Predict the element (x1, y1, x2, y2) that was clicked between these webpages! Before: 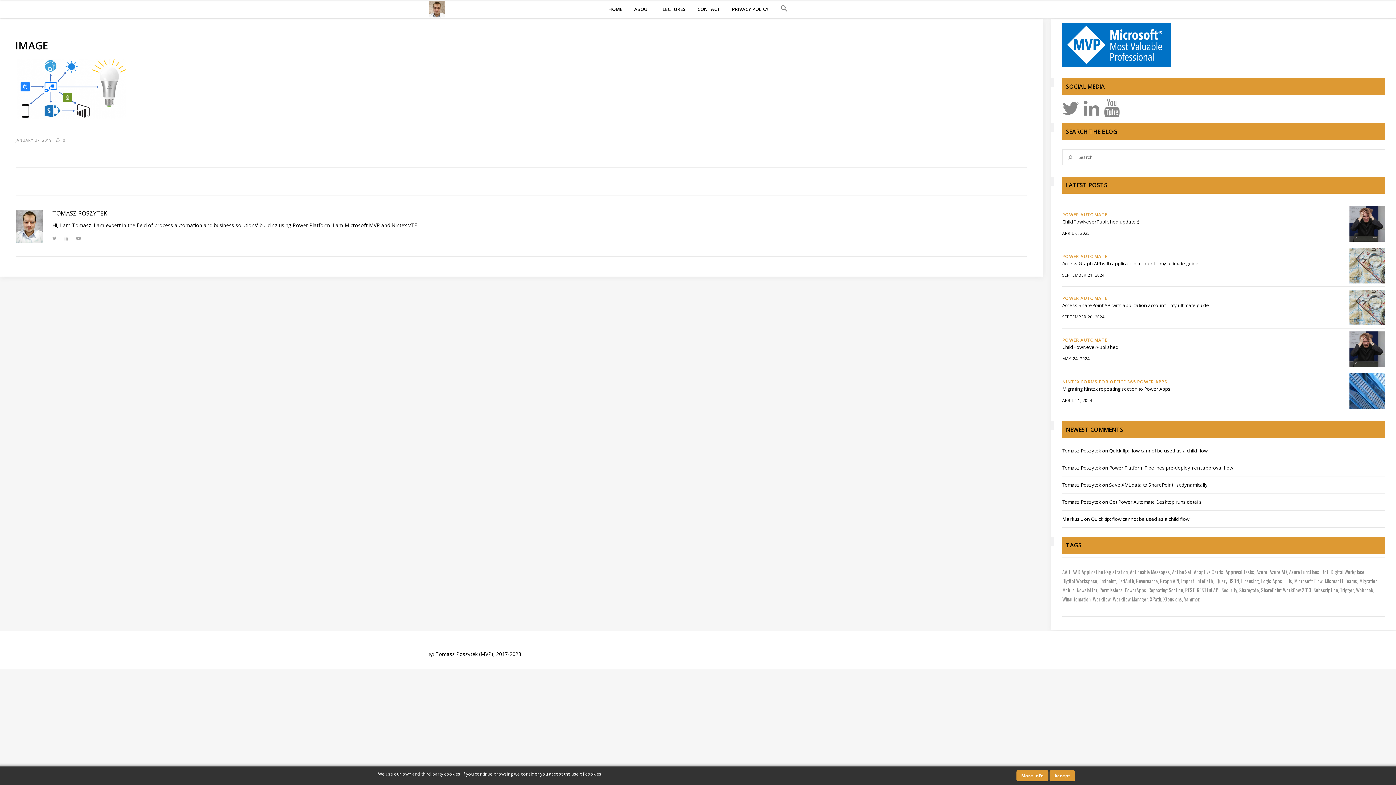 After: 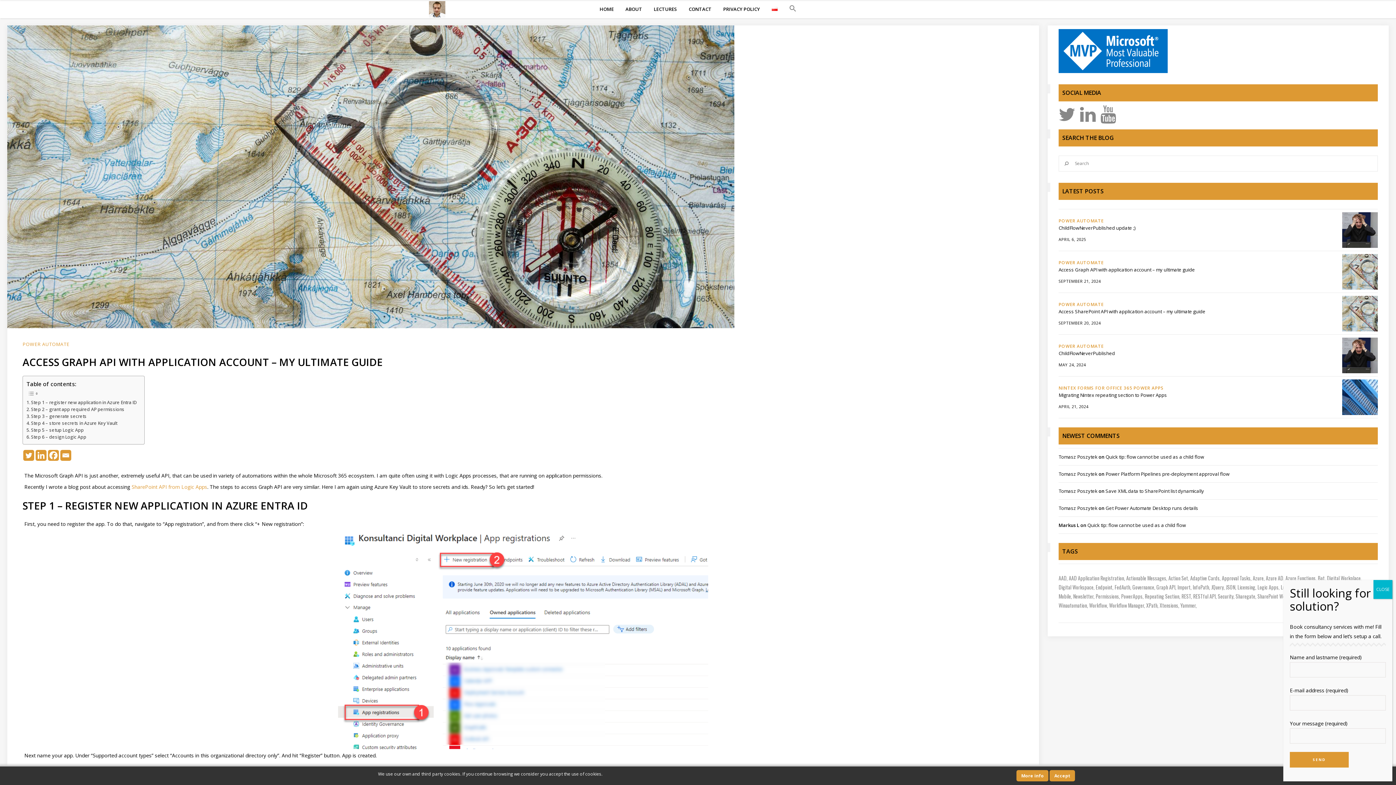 Action: bbox: (1062, 260, 1198, 267) label: Access Graph API with application account – my ultimate guide